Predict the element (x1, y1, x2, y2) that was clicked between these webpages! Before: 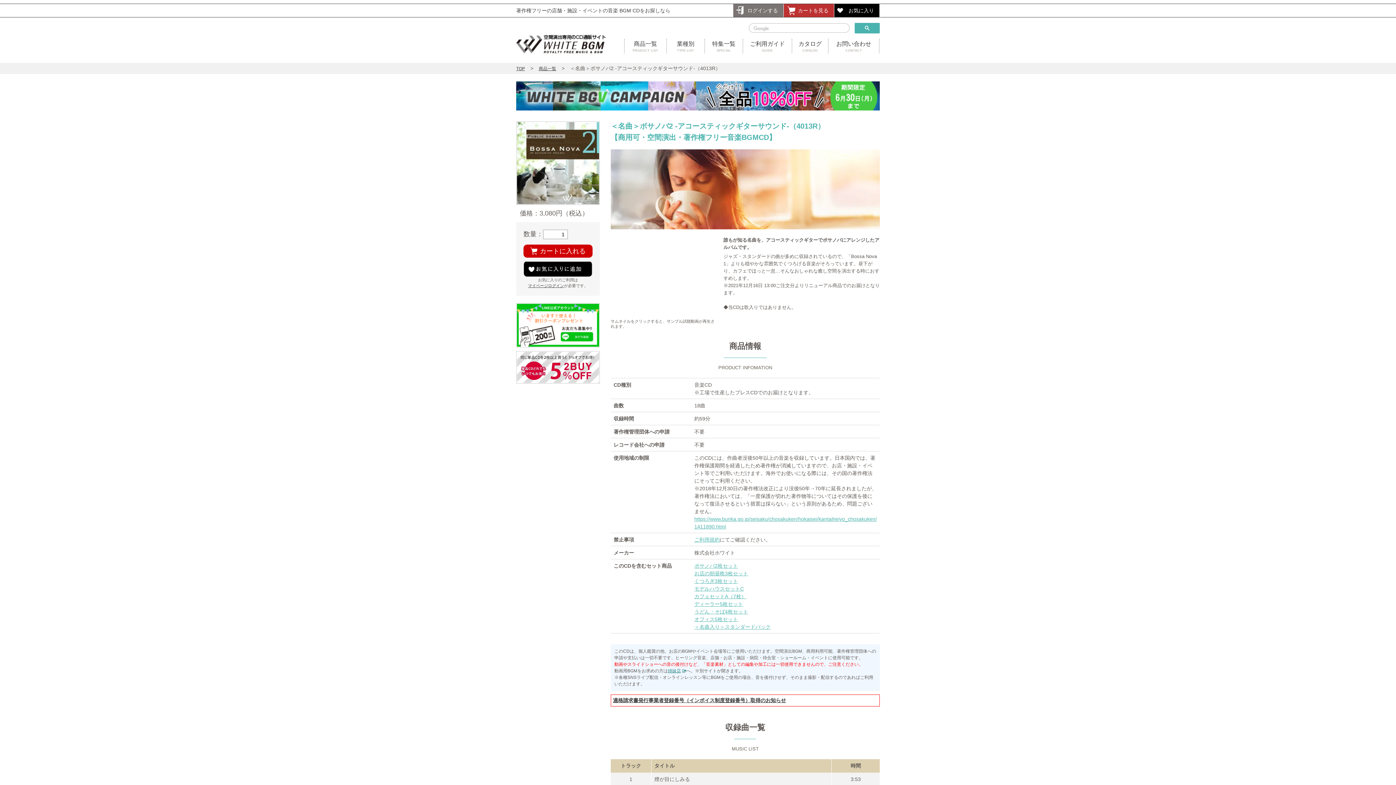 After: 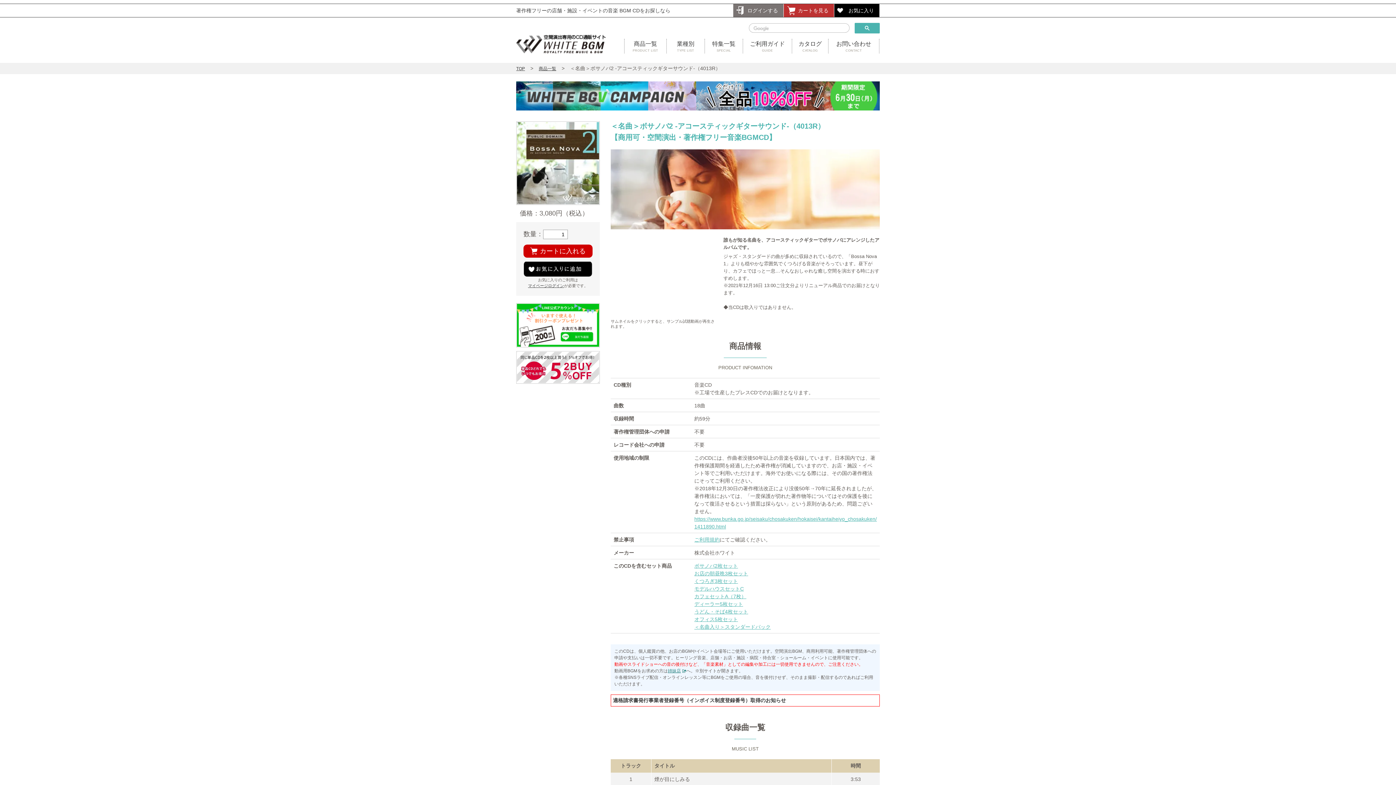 Action: bbox: (613, 697, 786, 703) label: 適格請求書発行事業者登録番号（インボイス制度登録番号）取得のお知らせ